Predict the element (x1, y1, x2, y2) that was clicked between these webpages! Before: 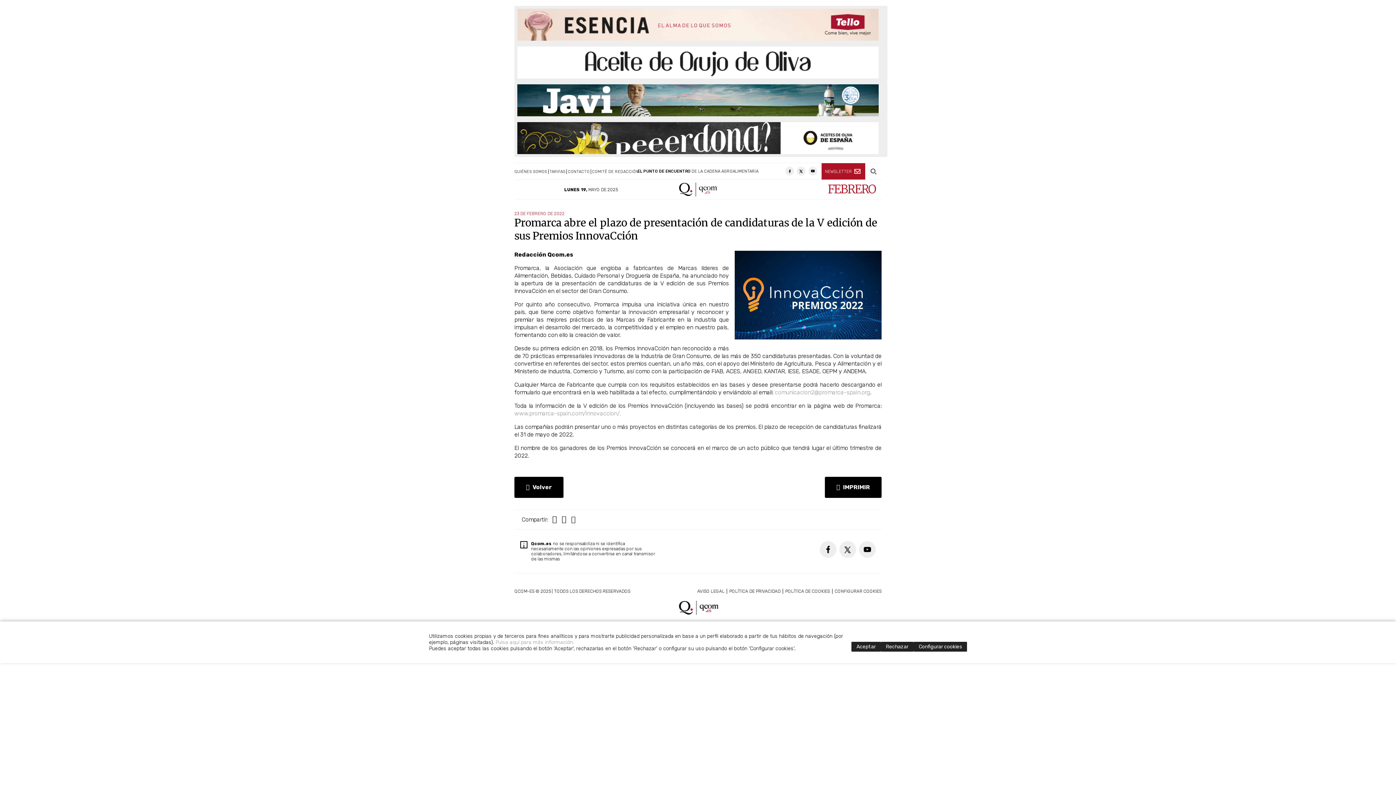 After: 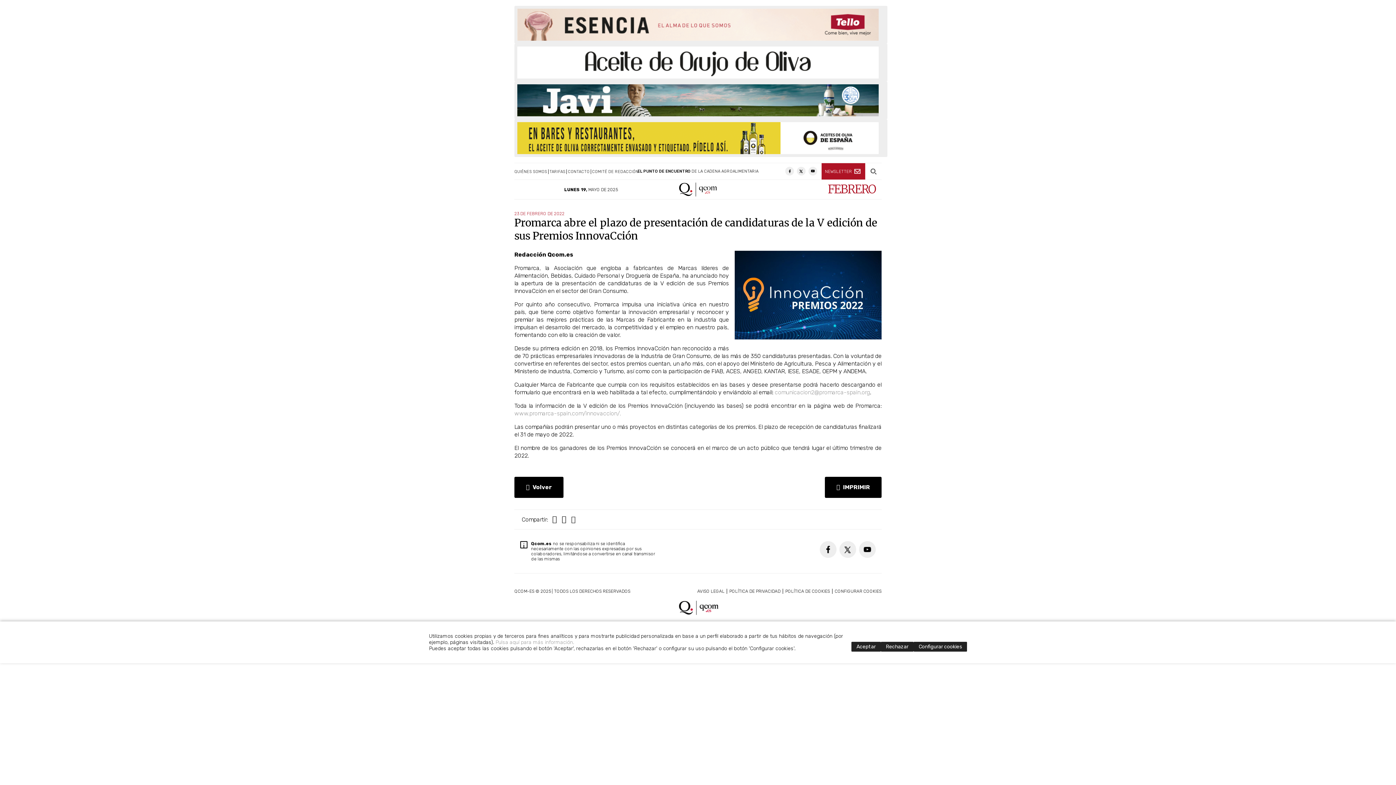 Action: label:   bbox: (552, 516, 558, 523)